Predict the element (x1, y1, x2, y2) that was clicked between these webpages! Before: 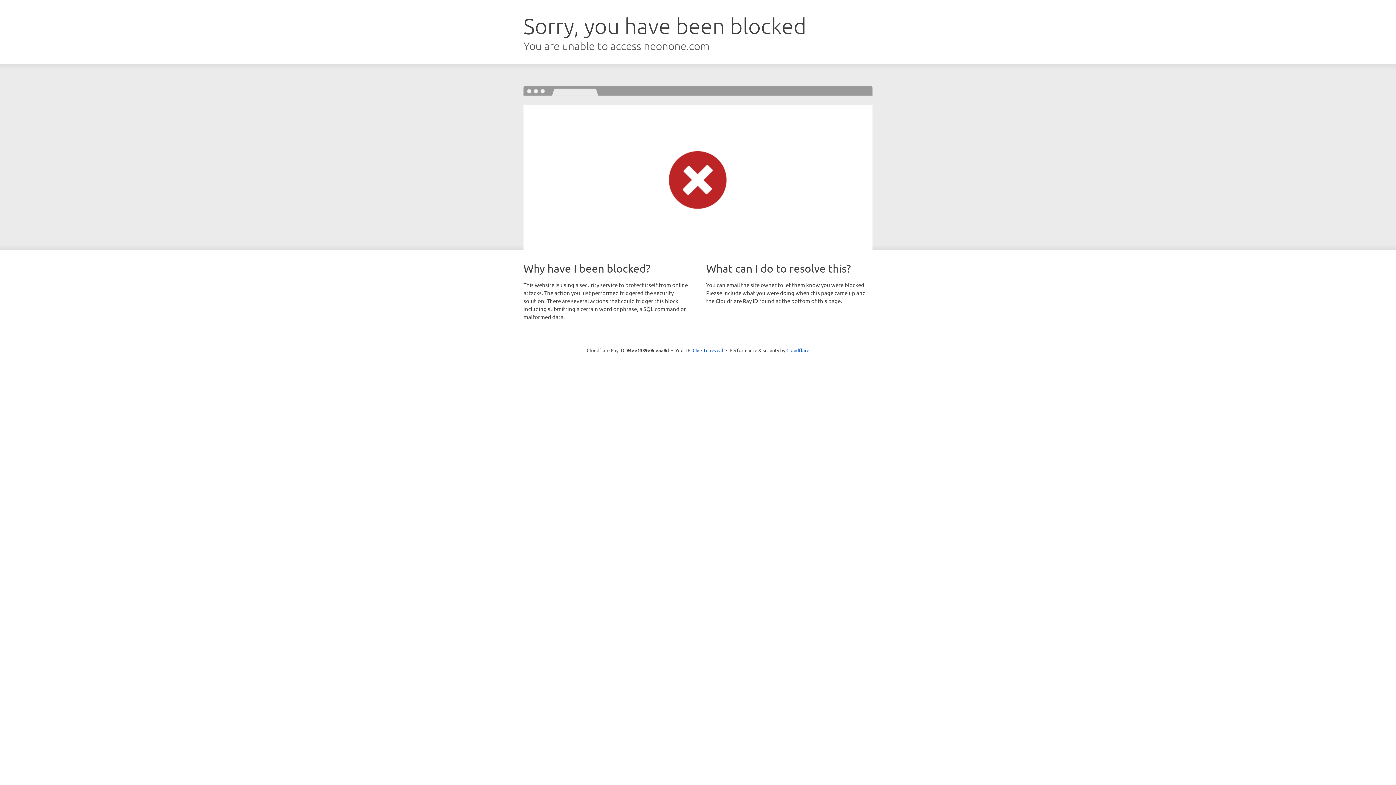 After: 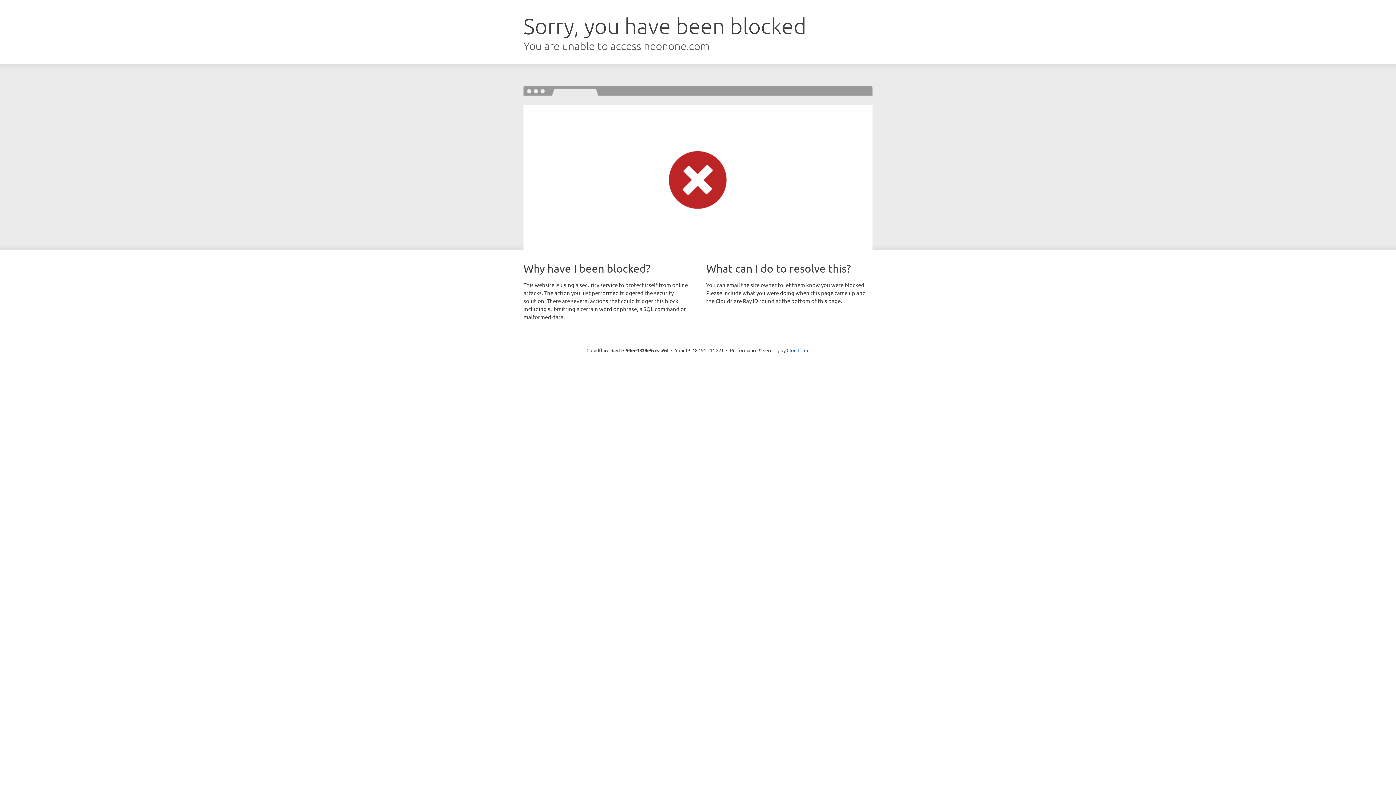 Action: label: Click to reveal bbox: (692, 346, 723, 353)